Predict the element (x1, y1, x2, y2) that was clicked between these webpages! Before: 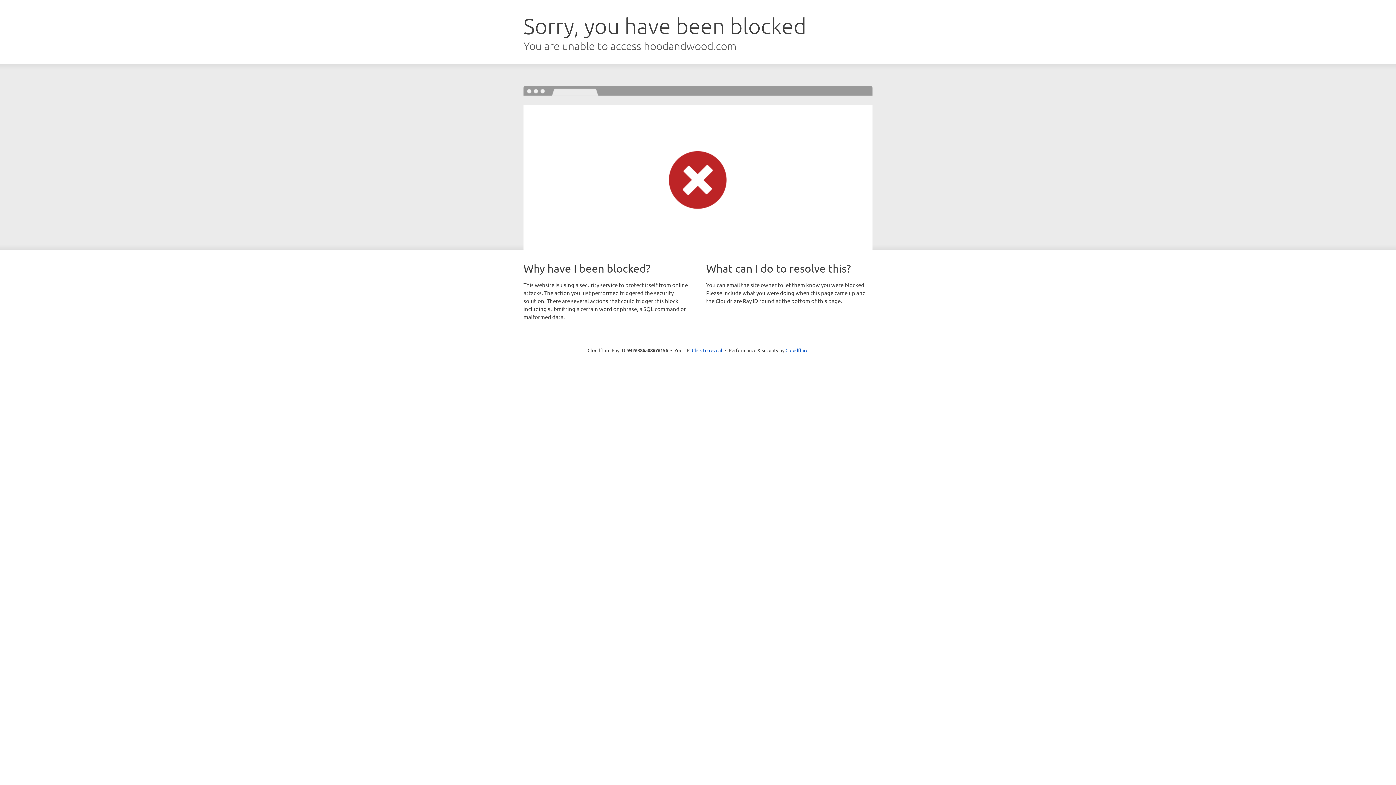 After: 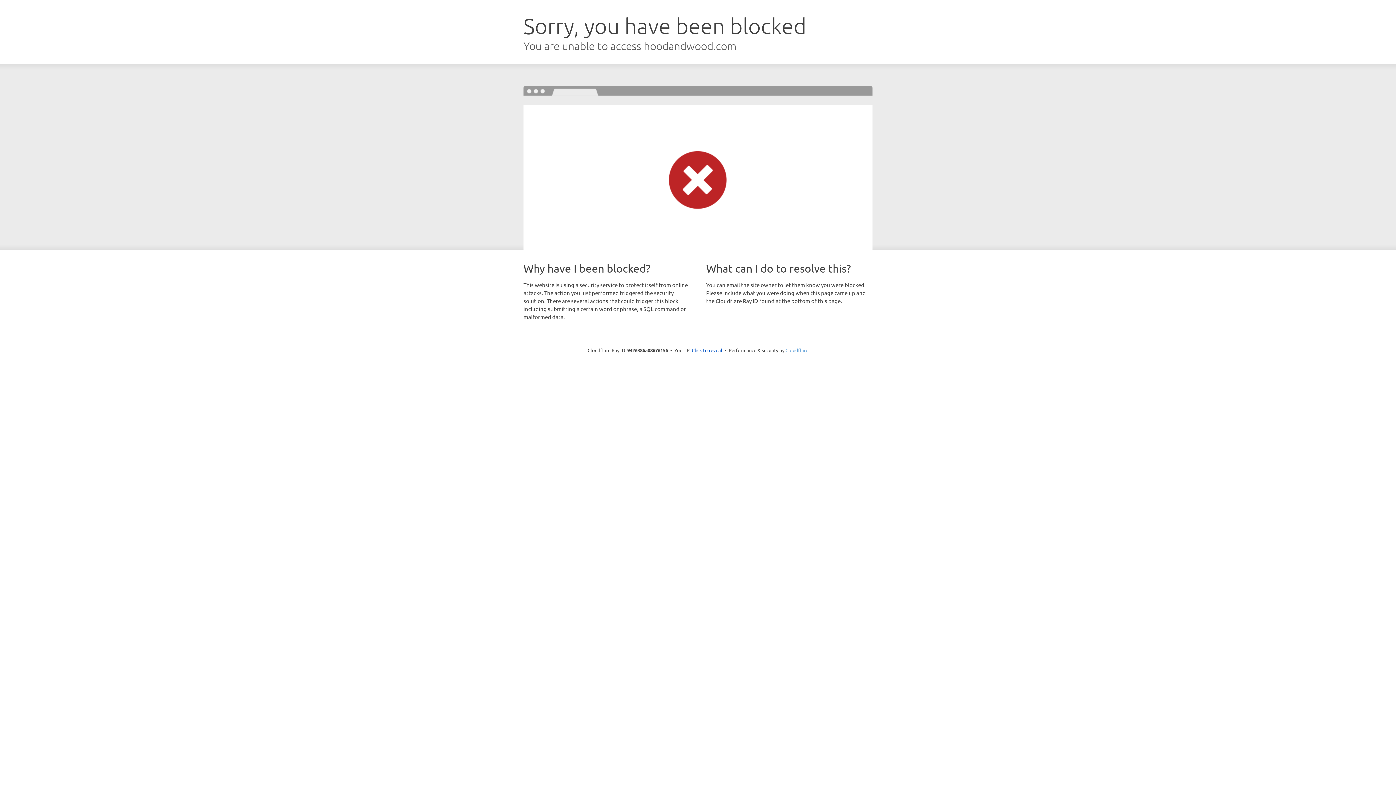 Action: label: Cloudflare bbox: (785, 347, 808, 353)